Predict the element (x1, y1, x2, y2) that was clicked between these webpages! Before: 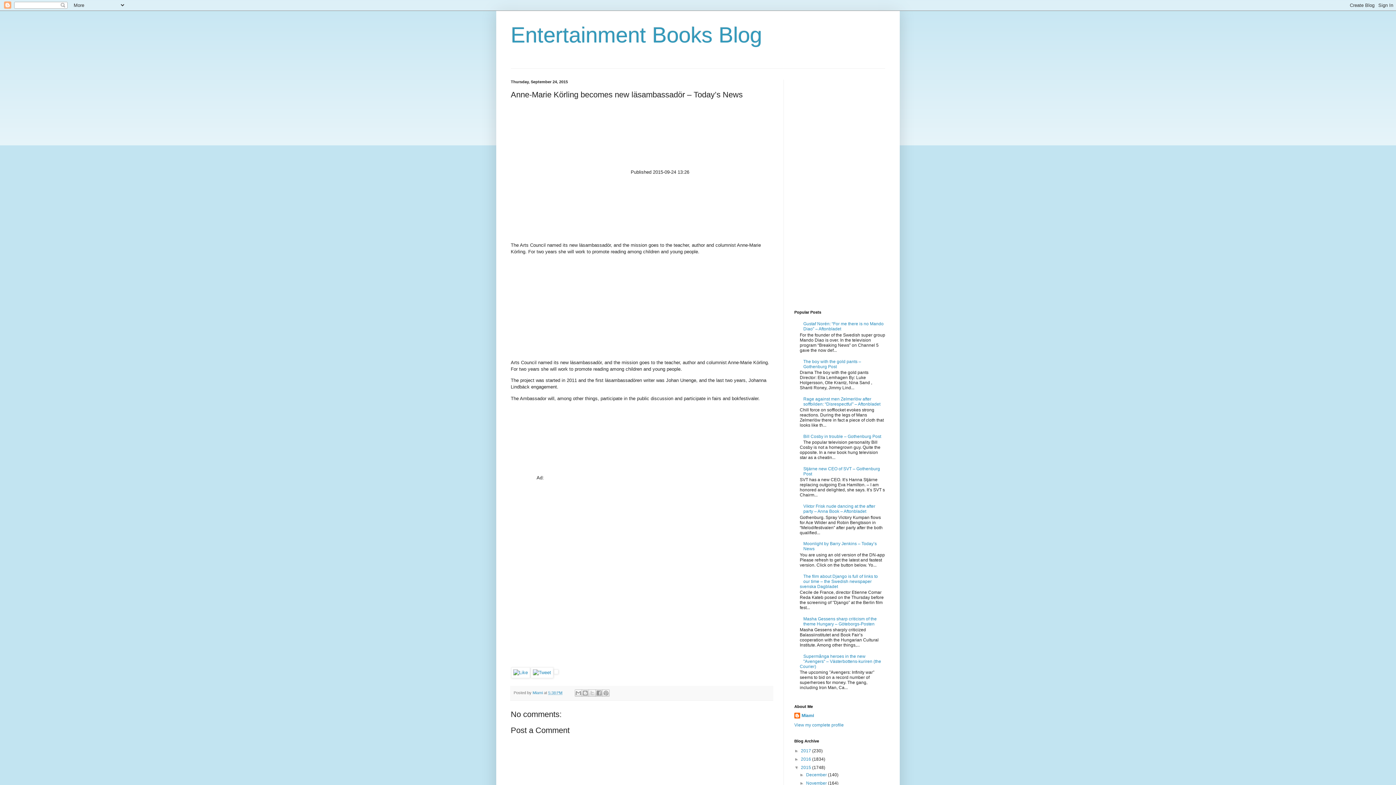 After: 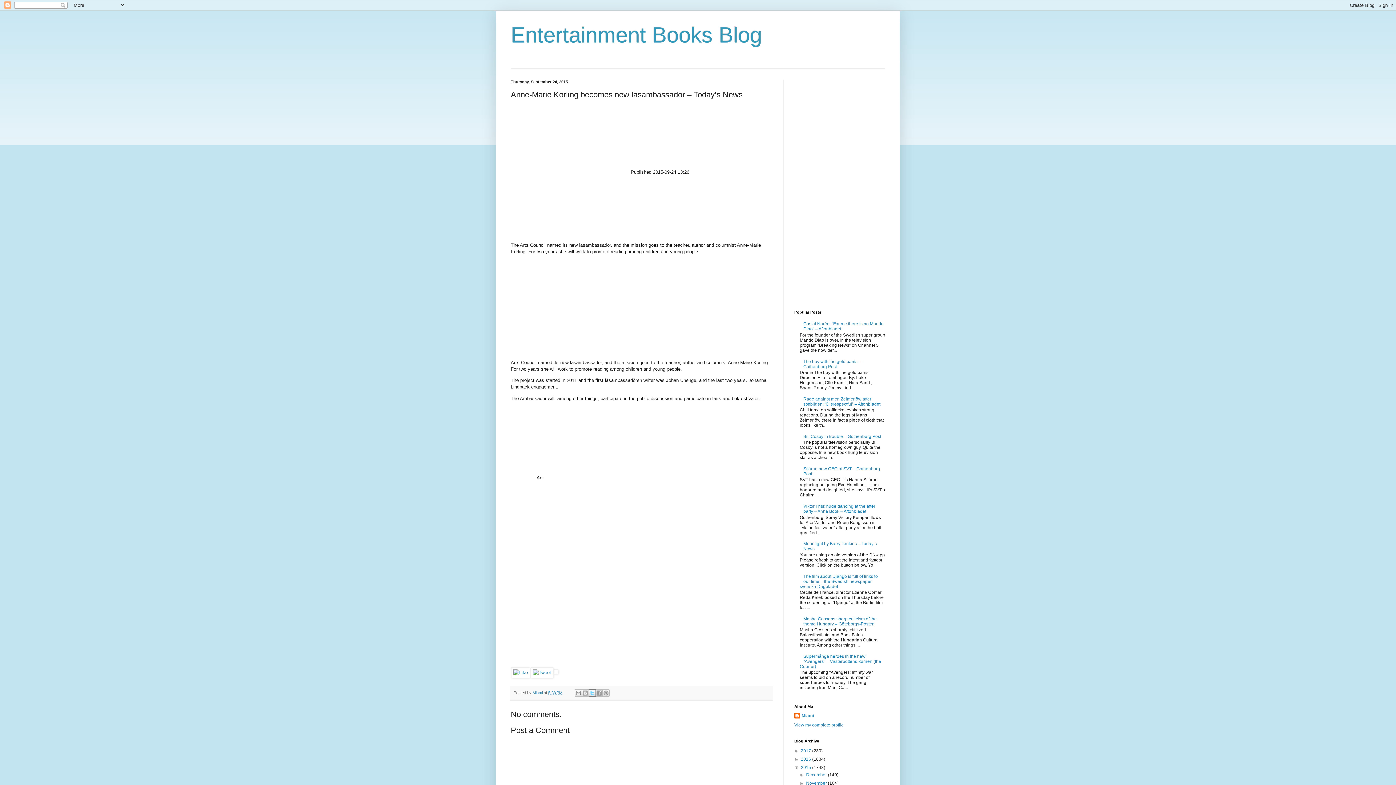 Action: bbox: (588, 689, 596, 697) label: Share to X